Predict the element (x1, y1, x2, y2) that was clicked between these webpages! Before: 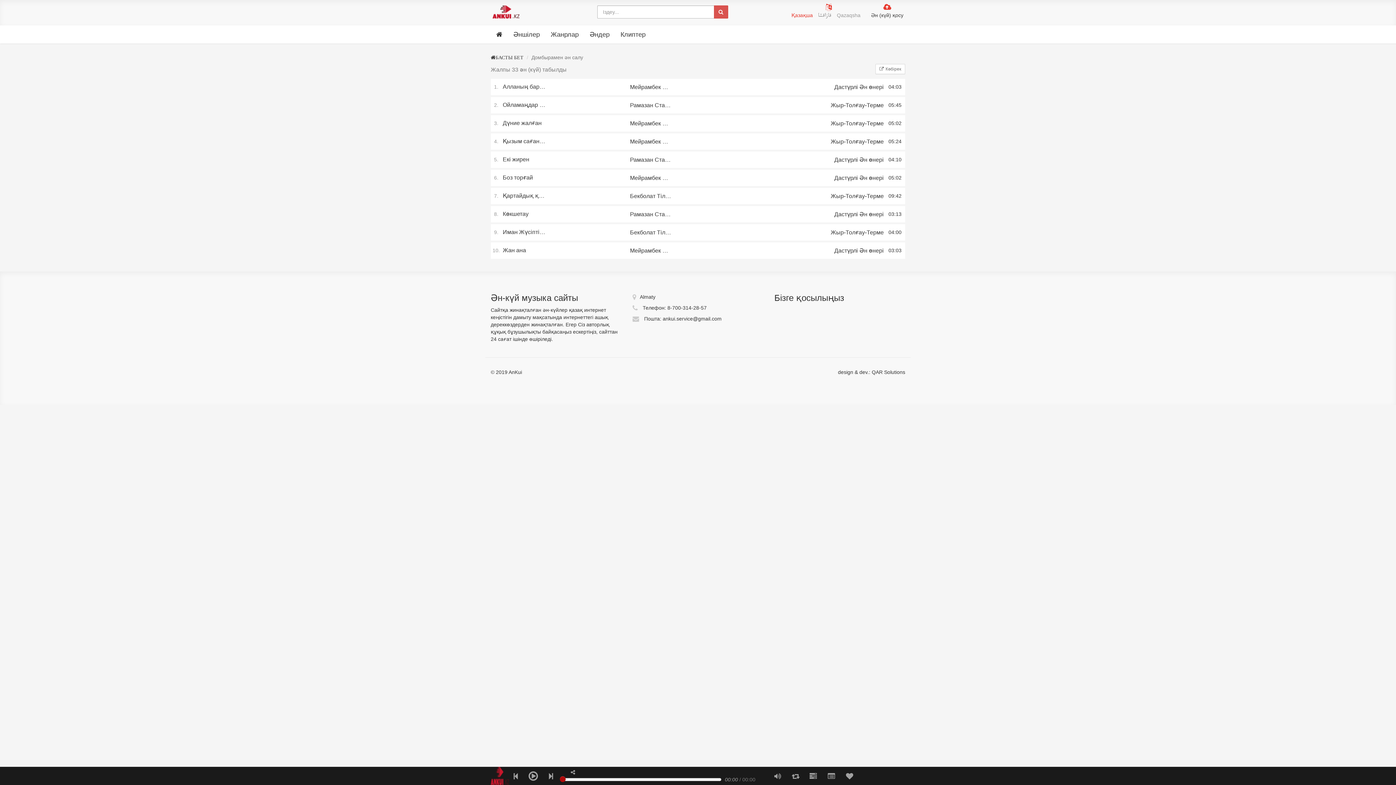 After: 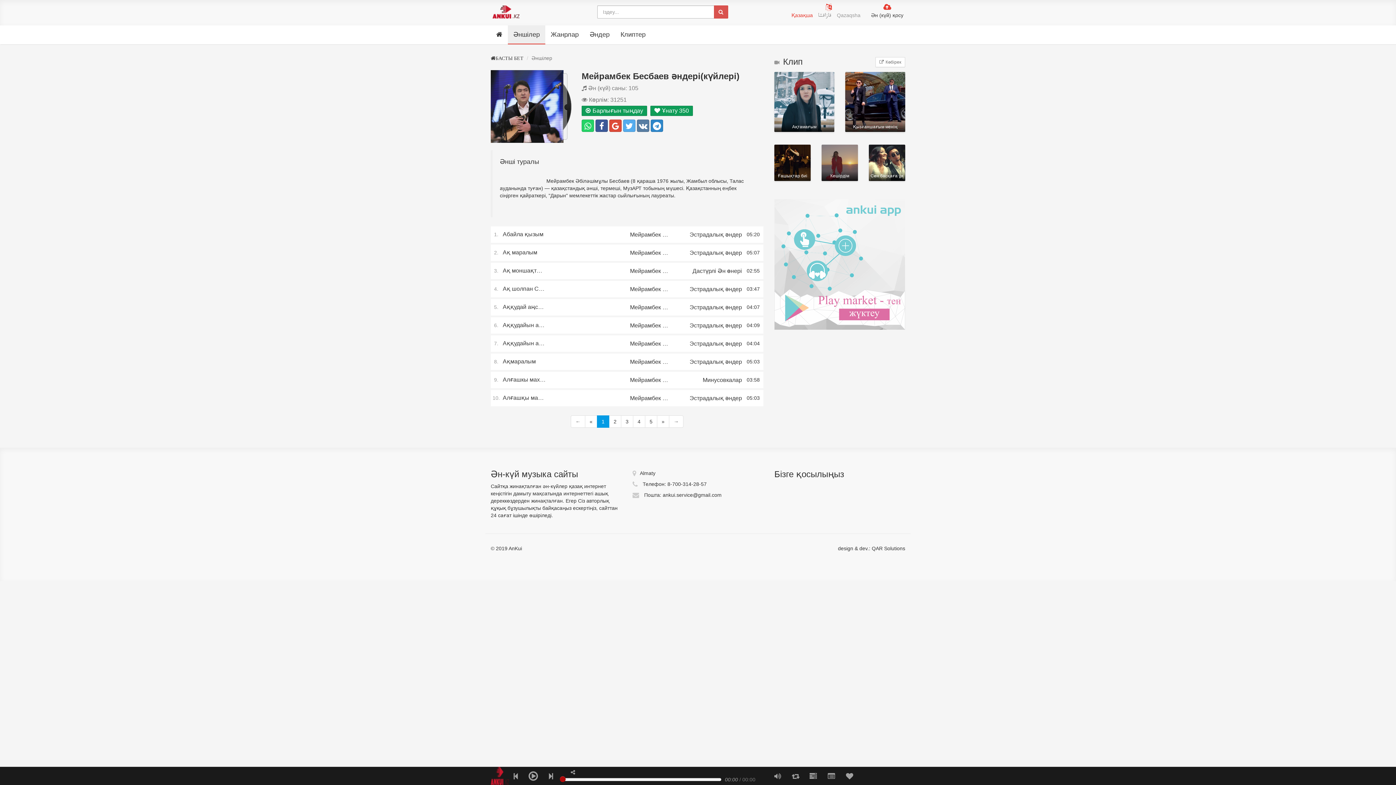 Action: bbox: (630, 119, 671, 127) label: Мейрамбек Бесбаев